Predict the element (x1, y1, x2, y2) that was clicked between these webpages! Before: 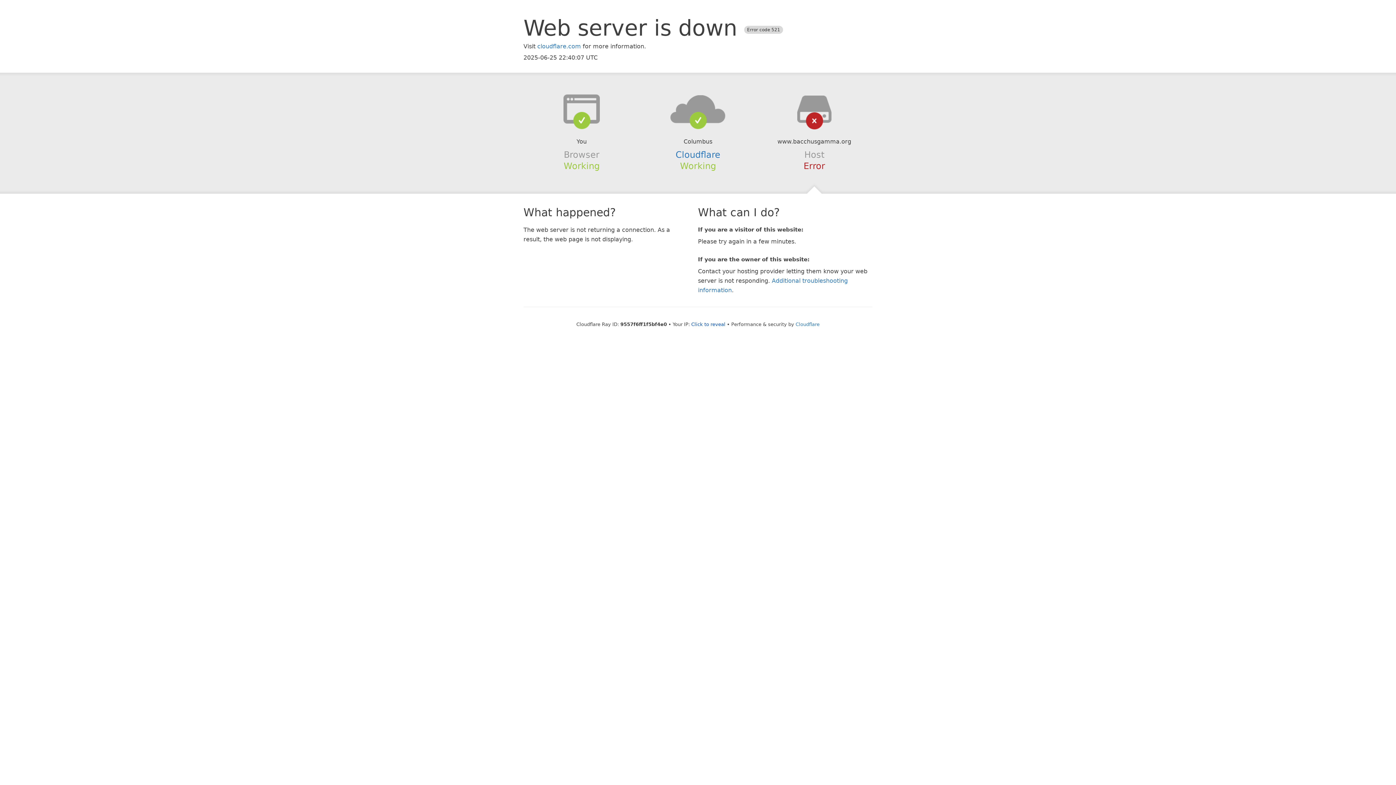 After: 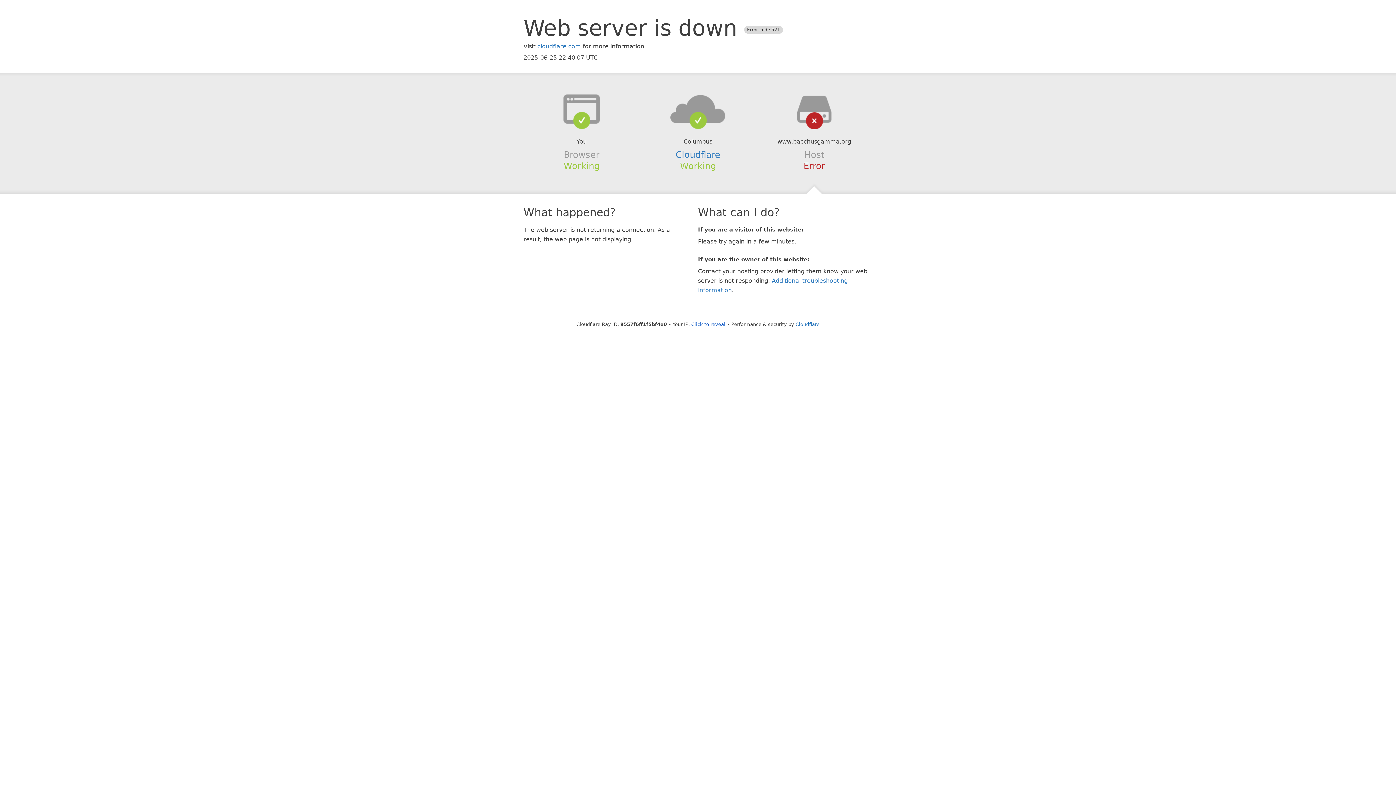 Action: bbox: (639, 94, 756, 123)